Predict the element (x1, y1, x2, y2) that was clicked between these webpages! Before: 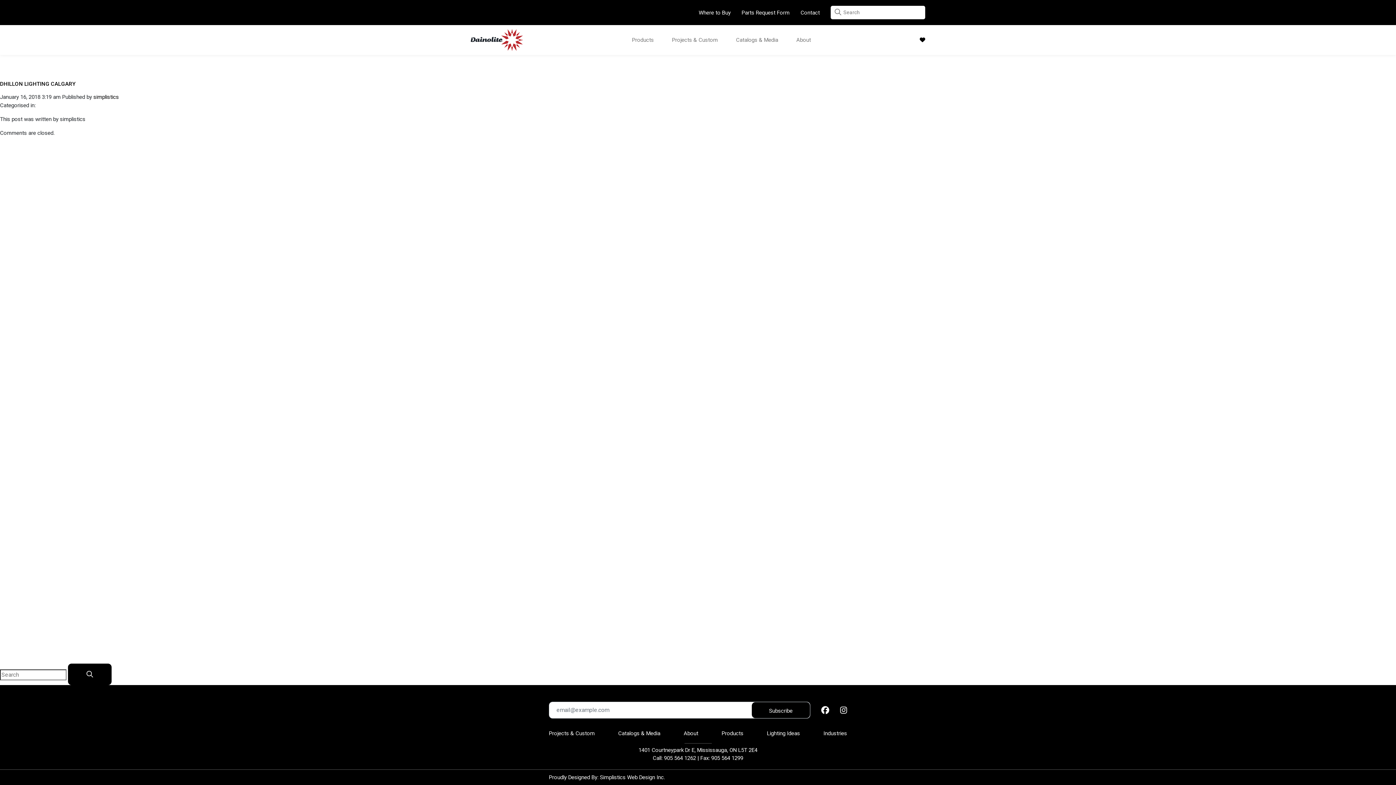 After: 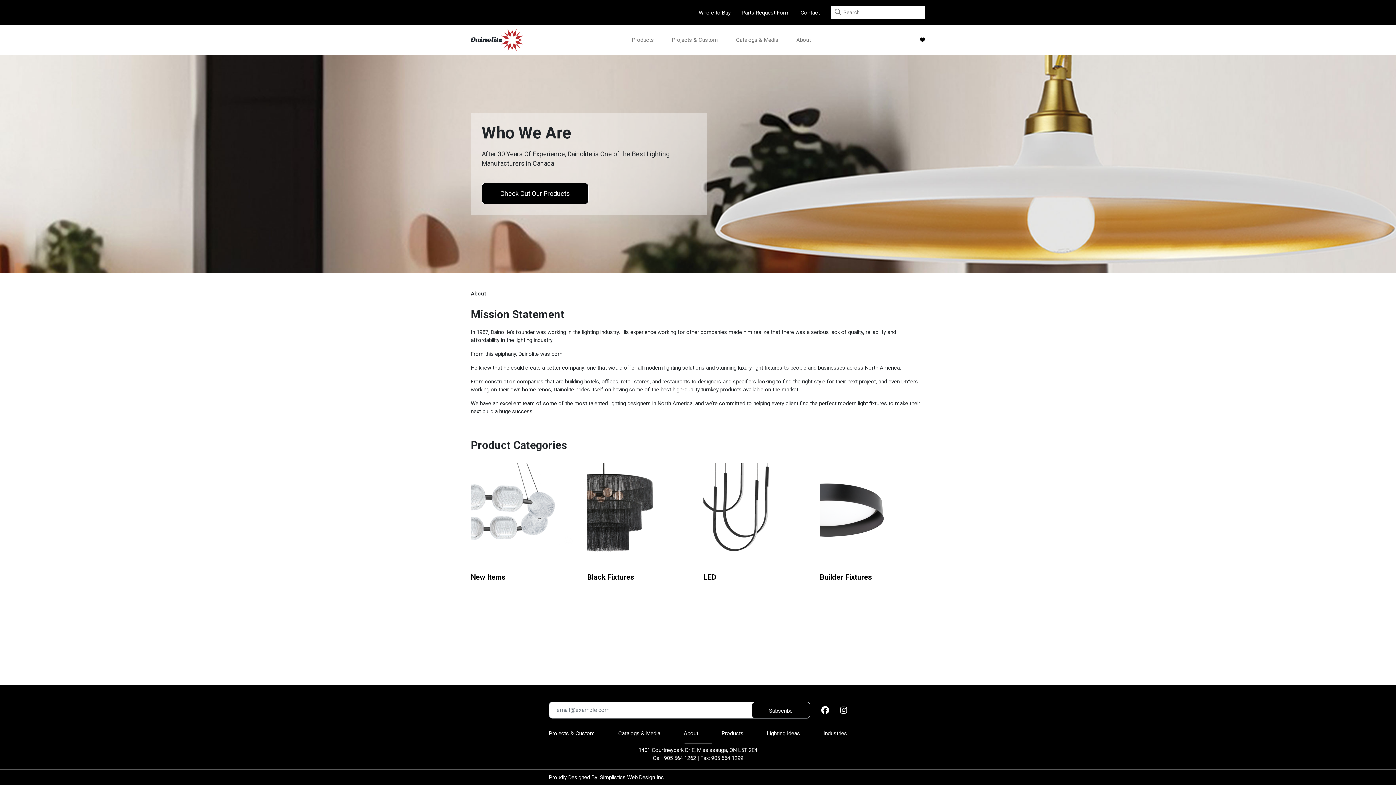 Action: bbox: (683, 730, 698, 737) label: About